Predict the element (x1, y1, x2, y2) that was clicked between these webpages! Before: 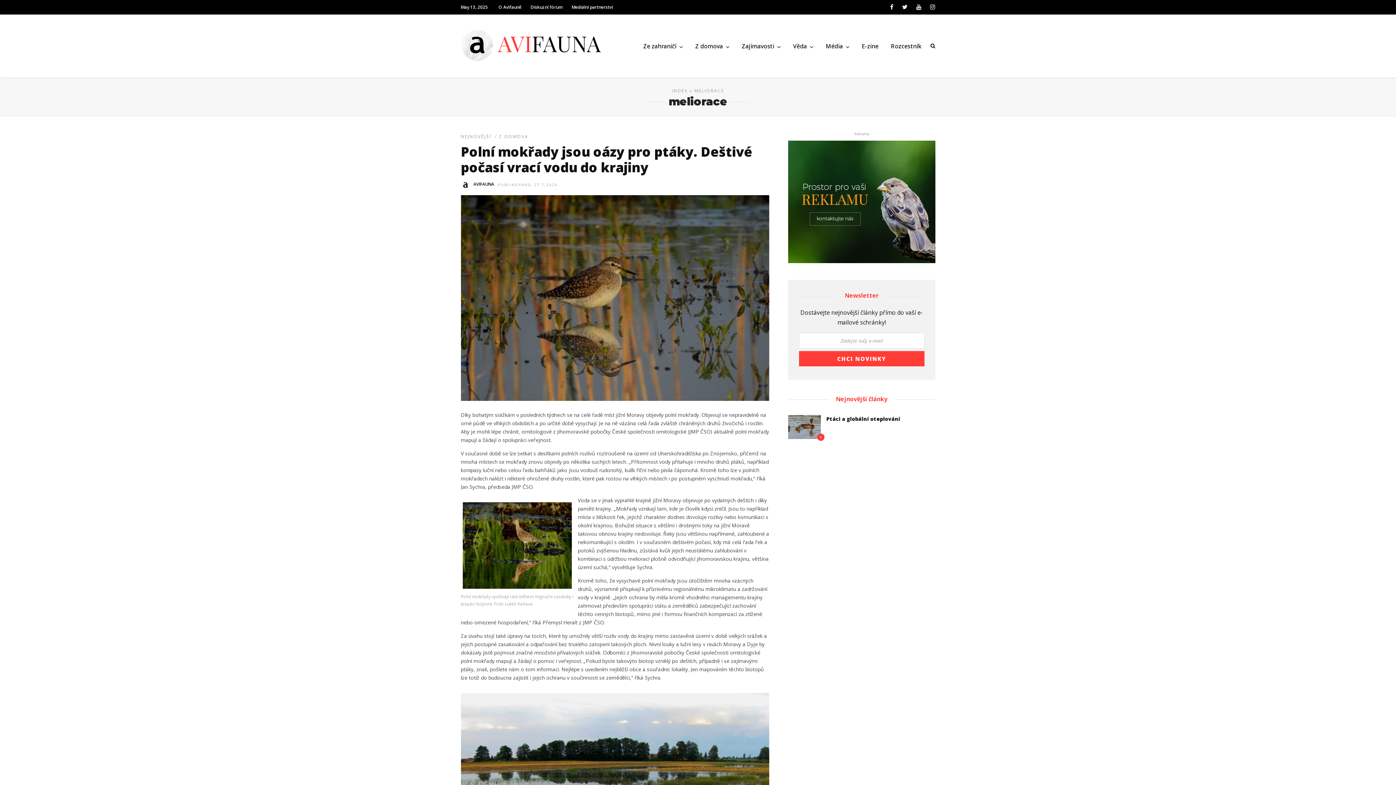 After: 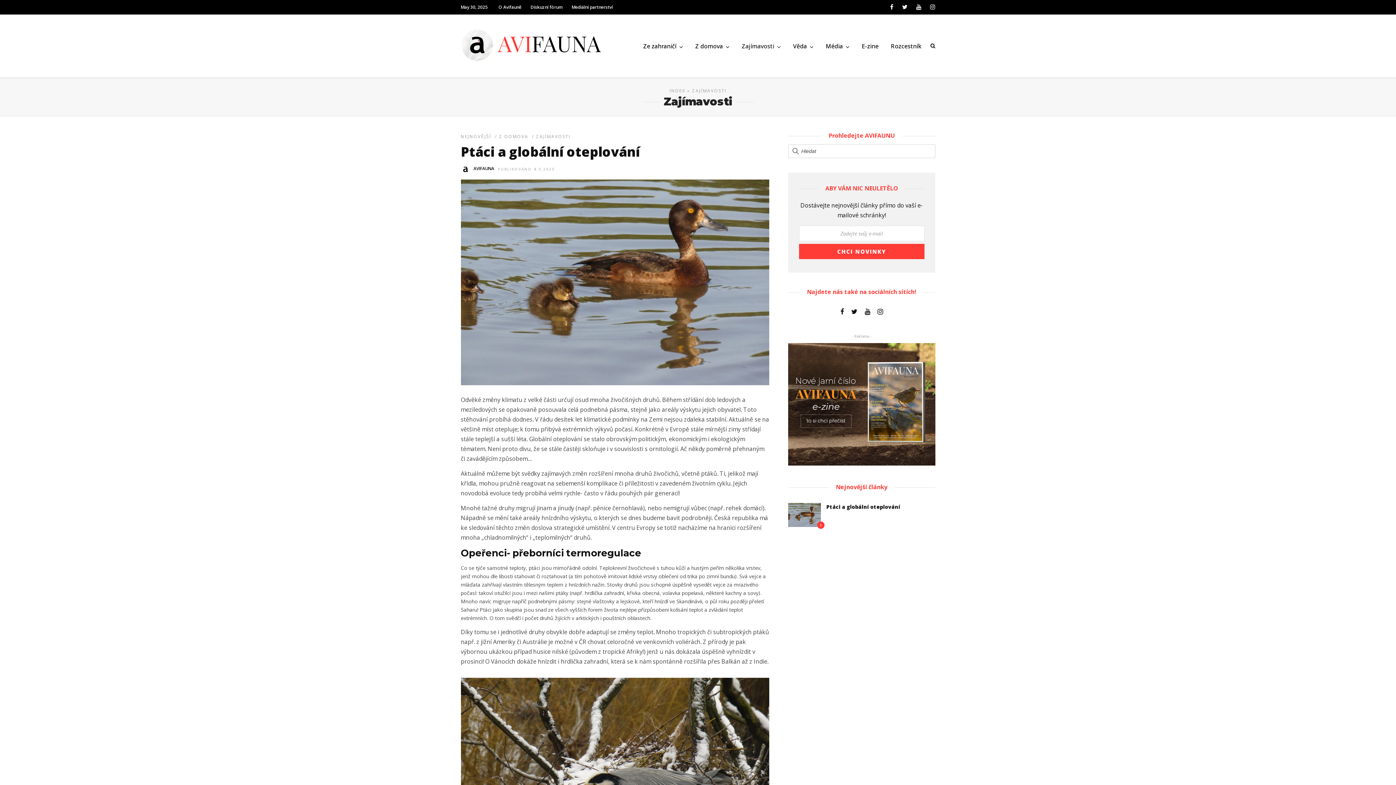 Action: label: Zajímavosti bbox: (736, 38, 786, 54)